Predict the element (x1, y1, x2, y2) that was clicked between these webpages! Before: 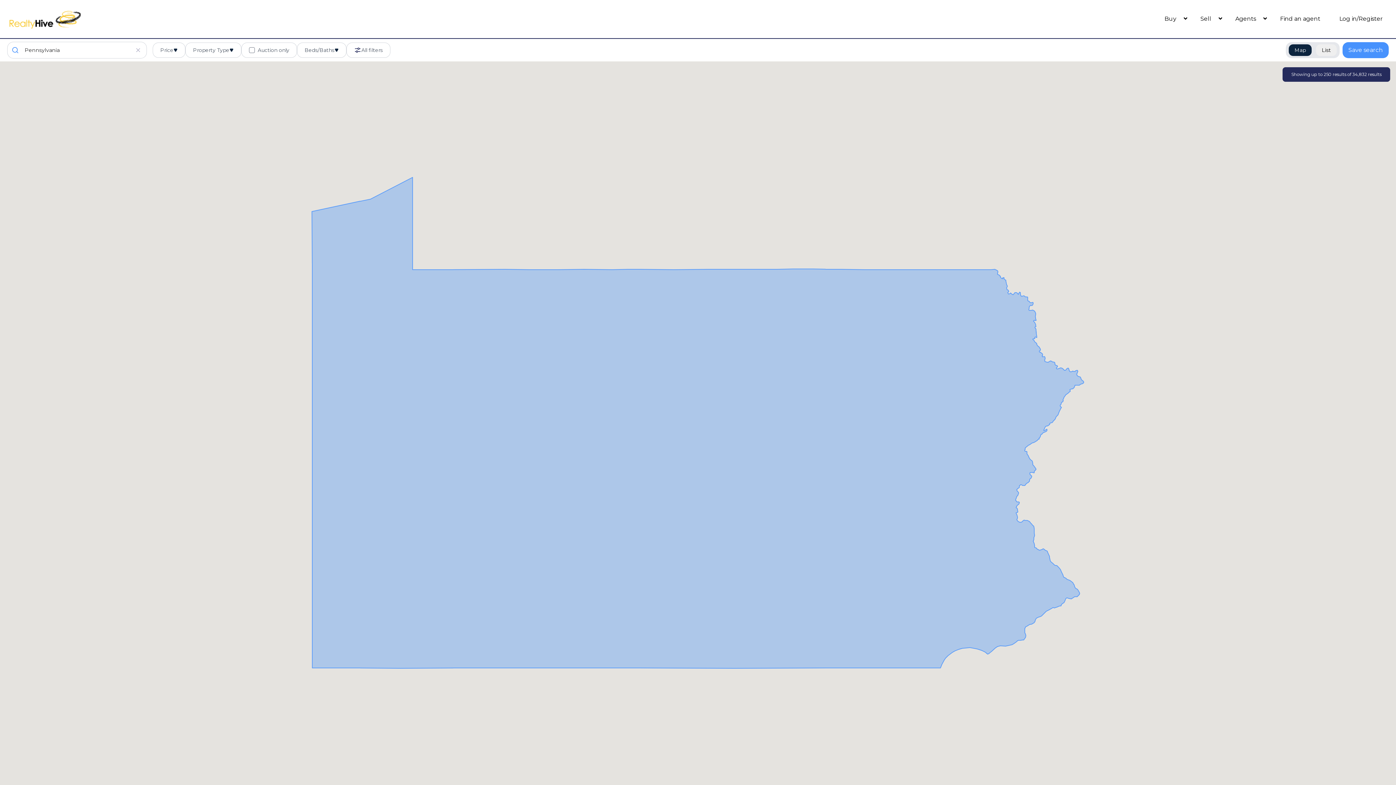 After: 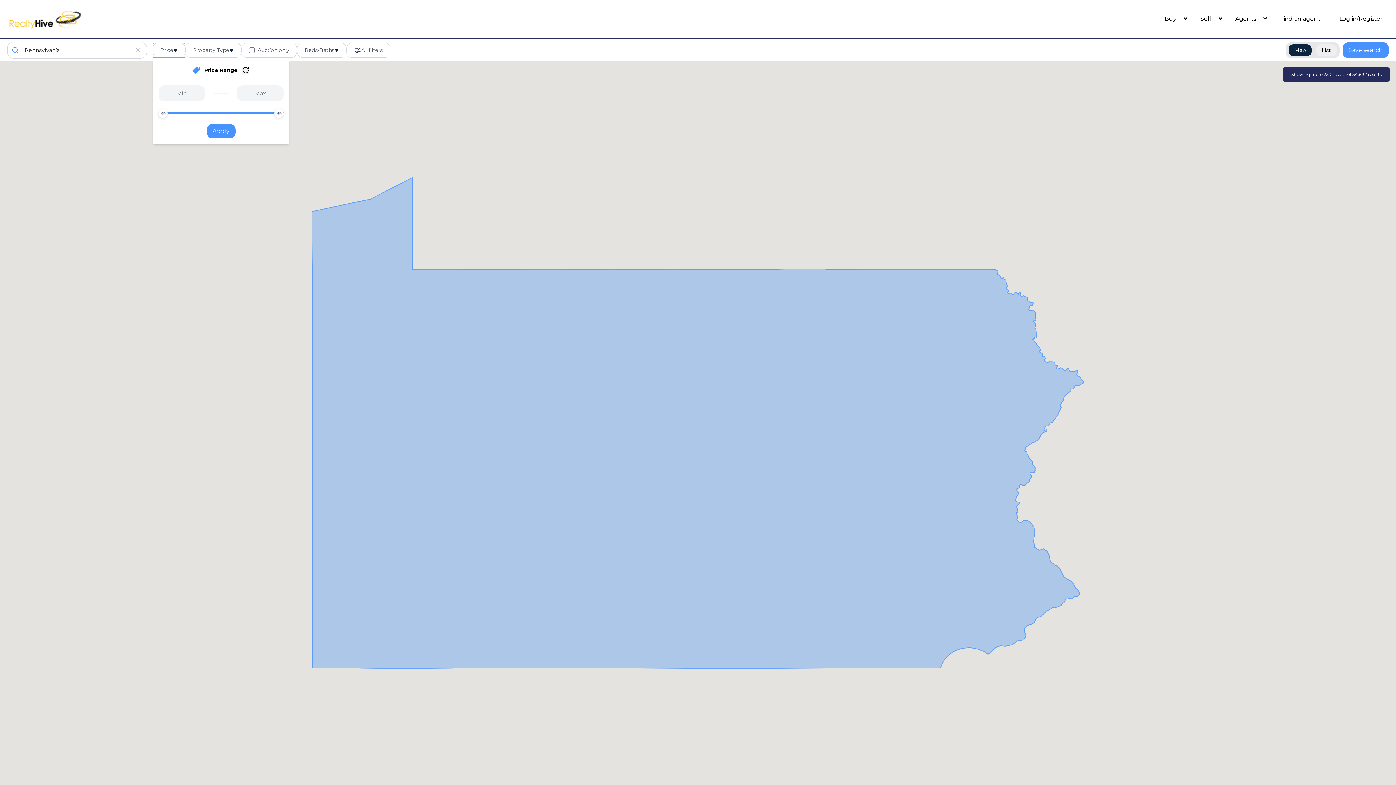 Action: label: Price bbox: (152, 42, 185, 57)